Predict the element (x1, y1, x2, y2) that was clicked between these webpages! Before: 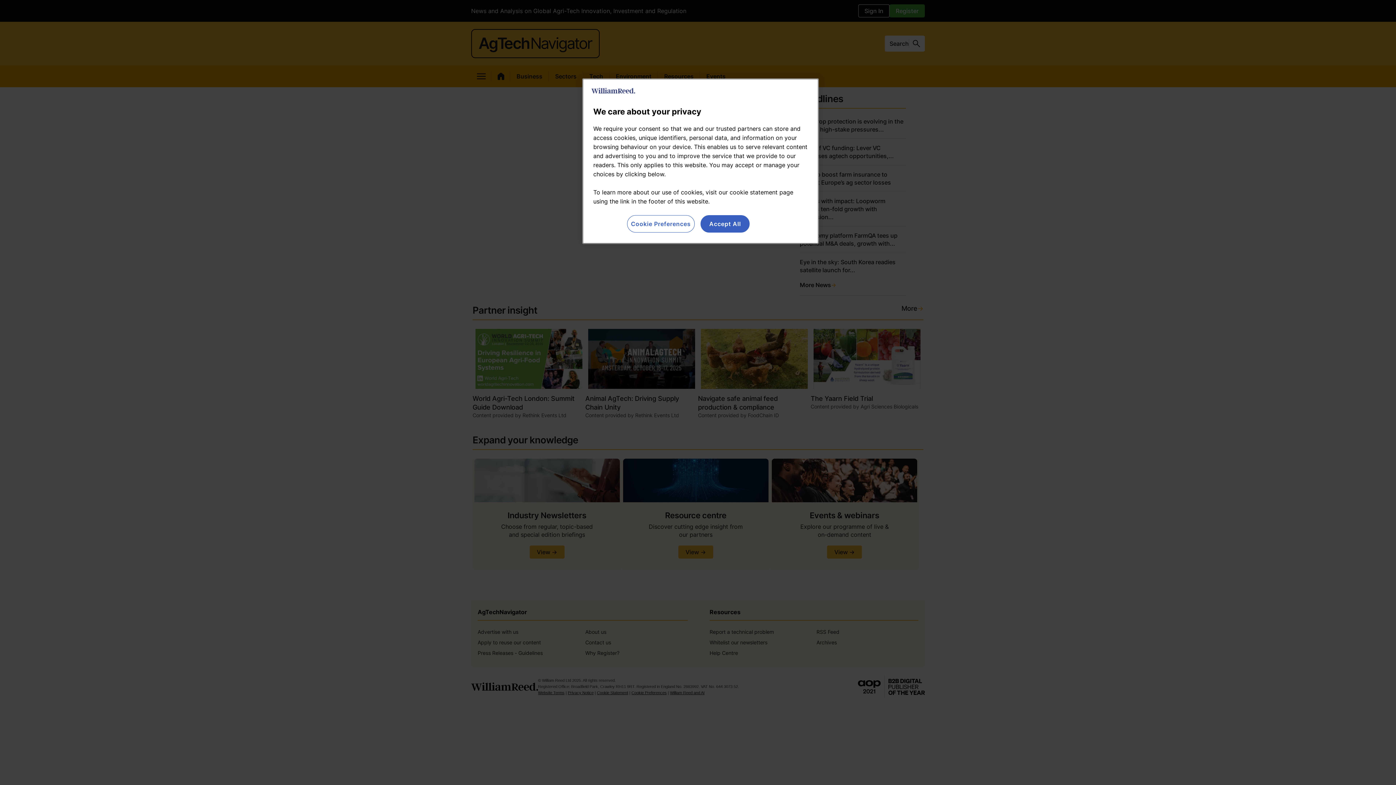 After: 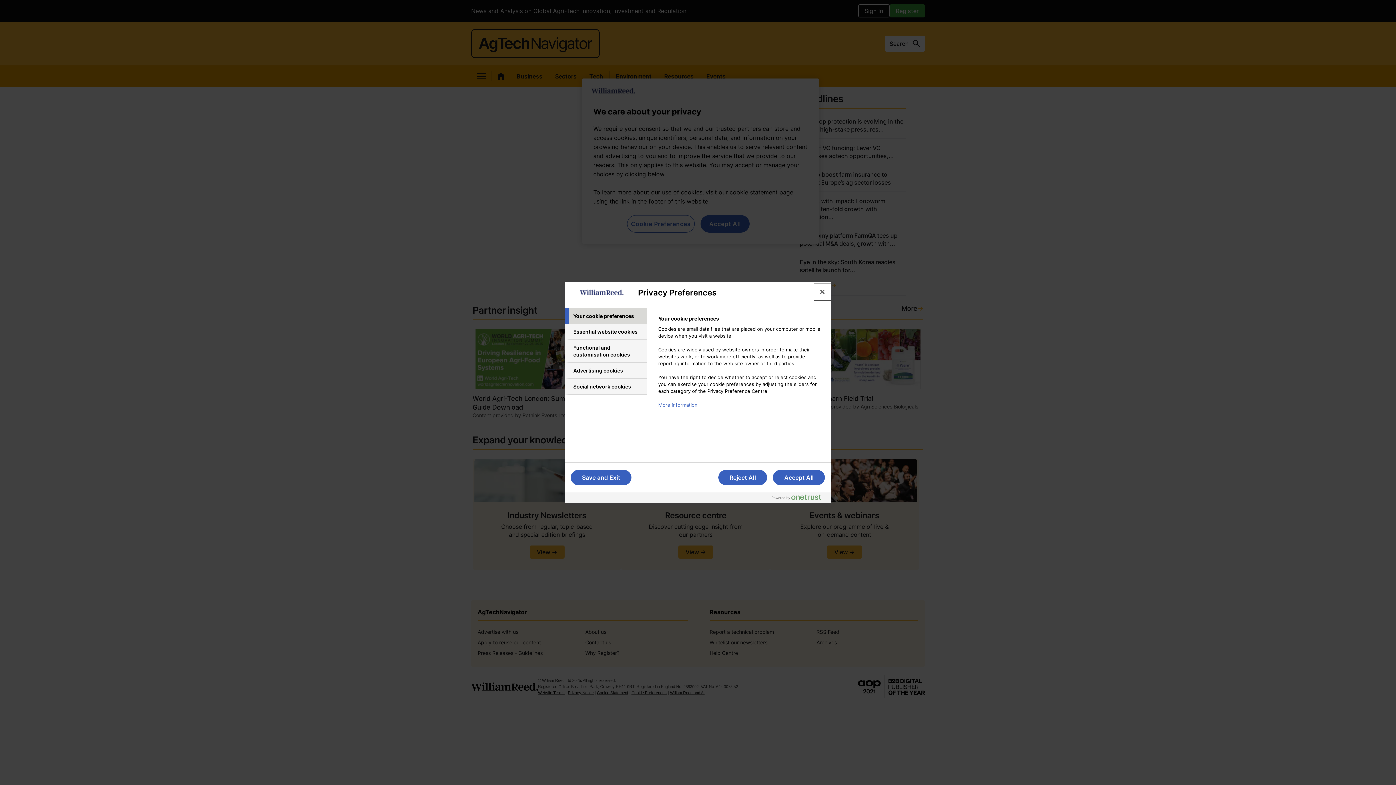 Action: bbox: (627, 215, 694, 232) label: Cookie Preferences